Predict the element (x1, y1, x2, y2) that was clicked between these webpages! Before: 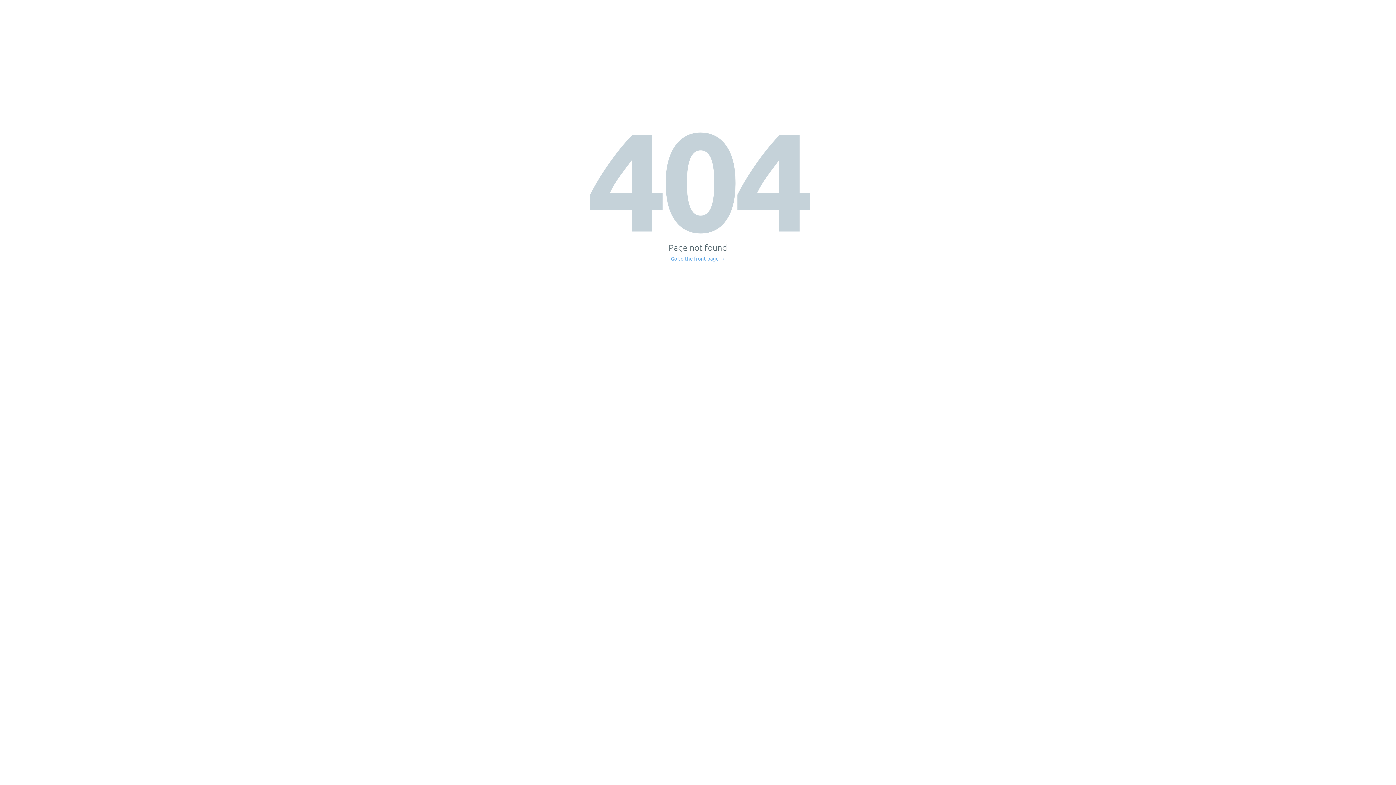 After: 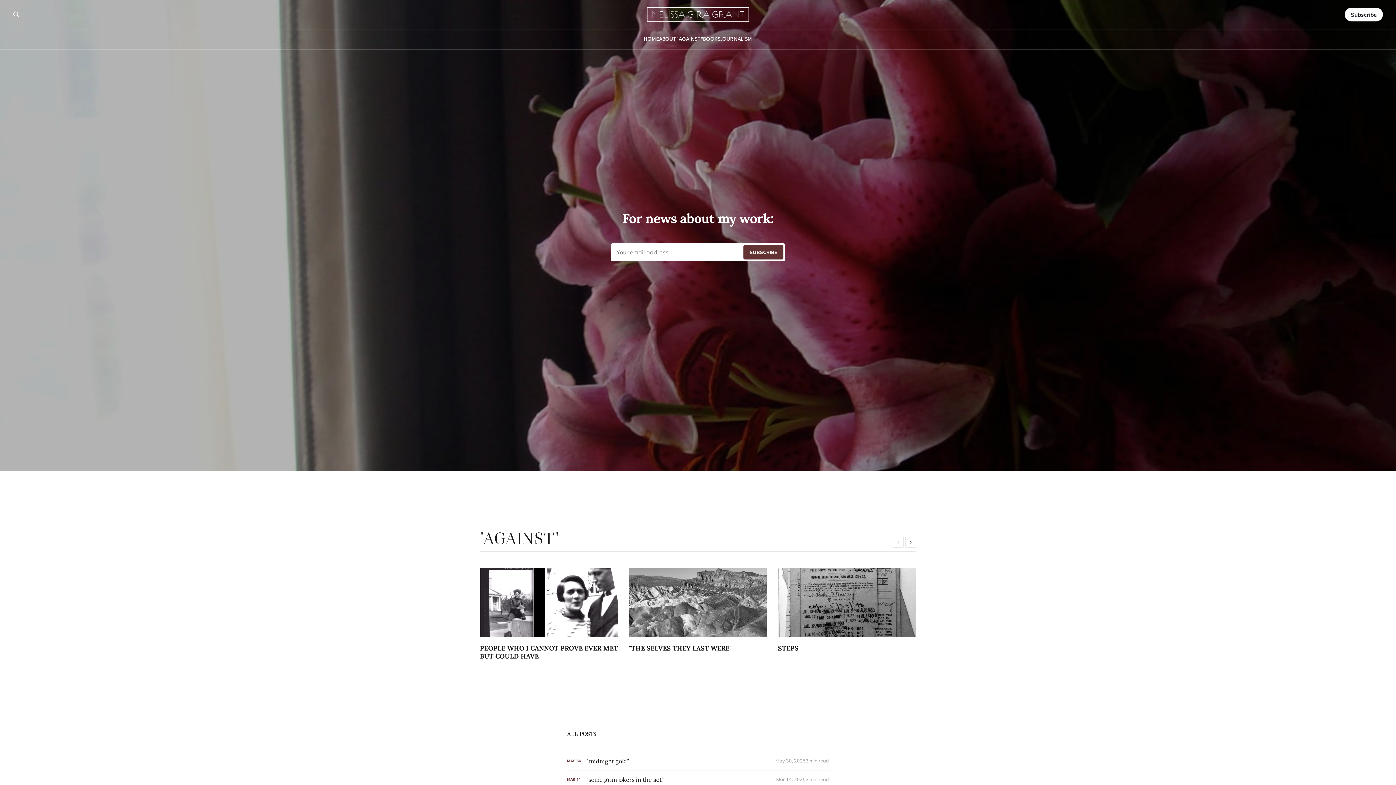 Action: label: Go to the front page → bbox: (671, 256, 725, 261)